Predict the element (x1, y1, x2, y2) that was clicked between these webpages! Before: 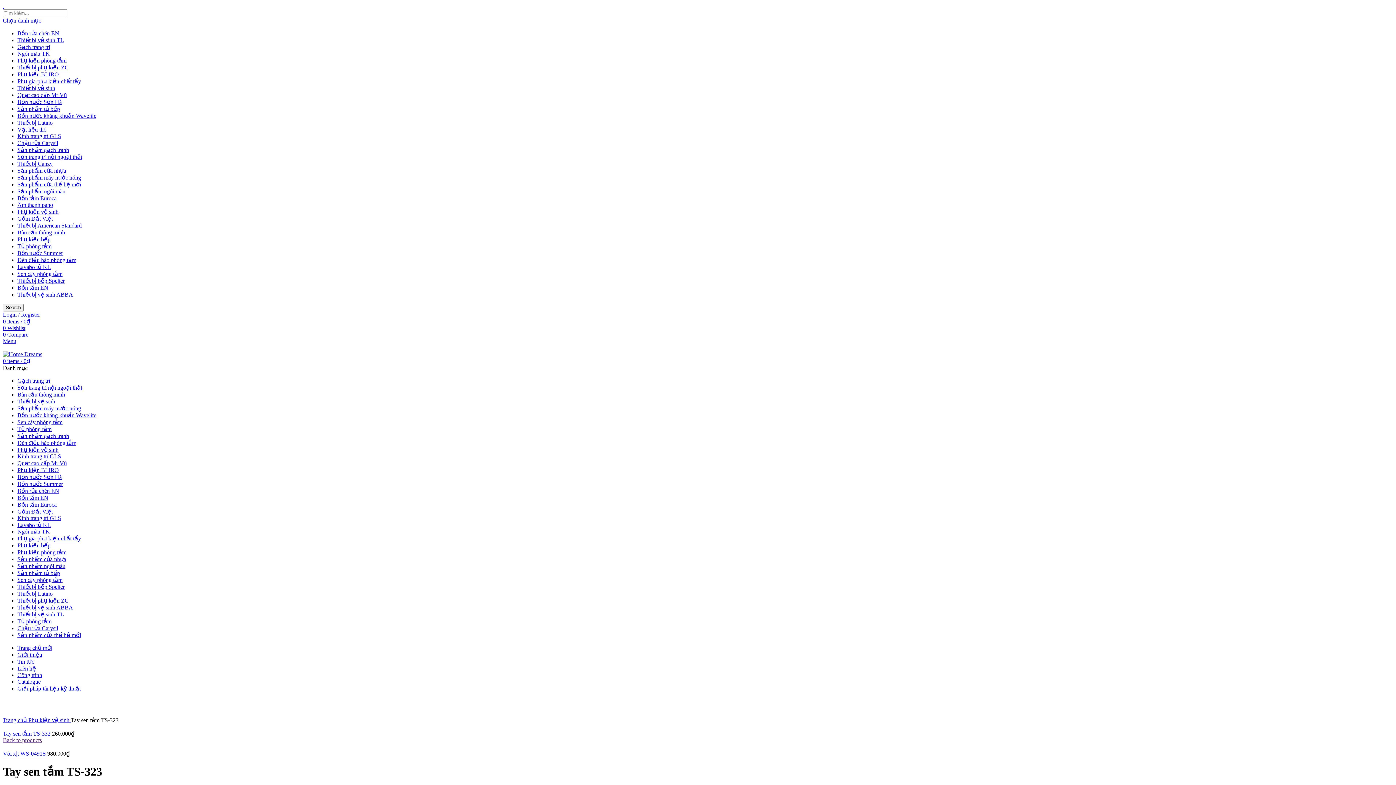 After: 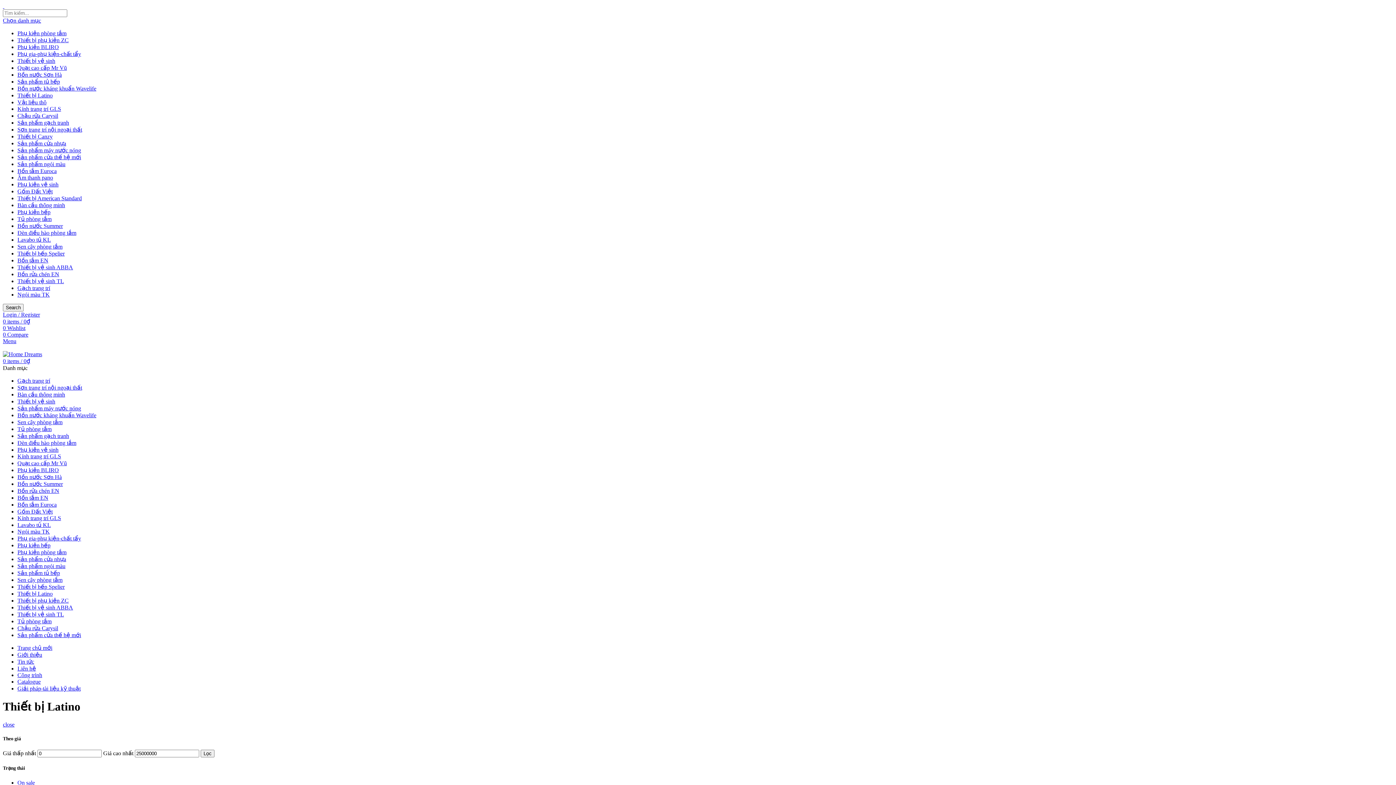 Action: label: Thiết bị Latino bbox: (17, 119, 52, 125)